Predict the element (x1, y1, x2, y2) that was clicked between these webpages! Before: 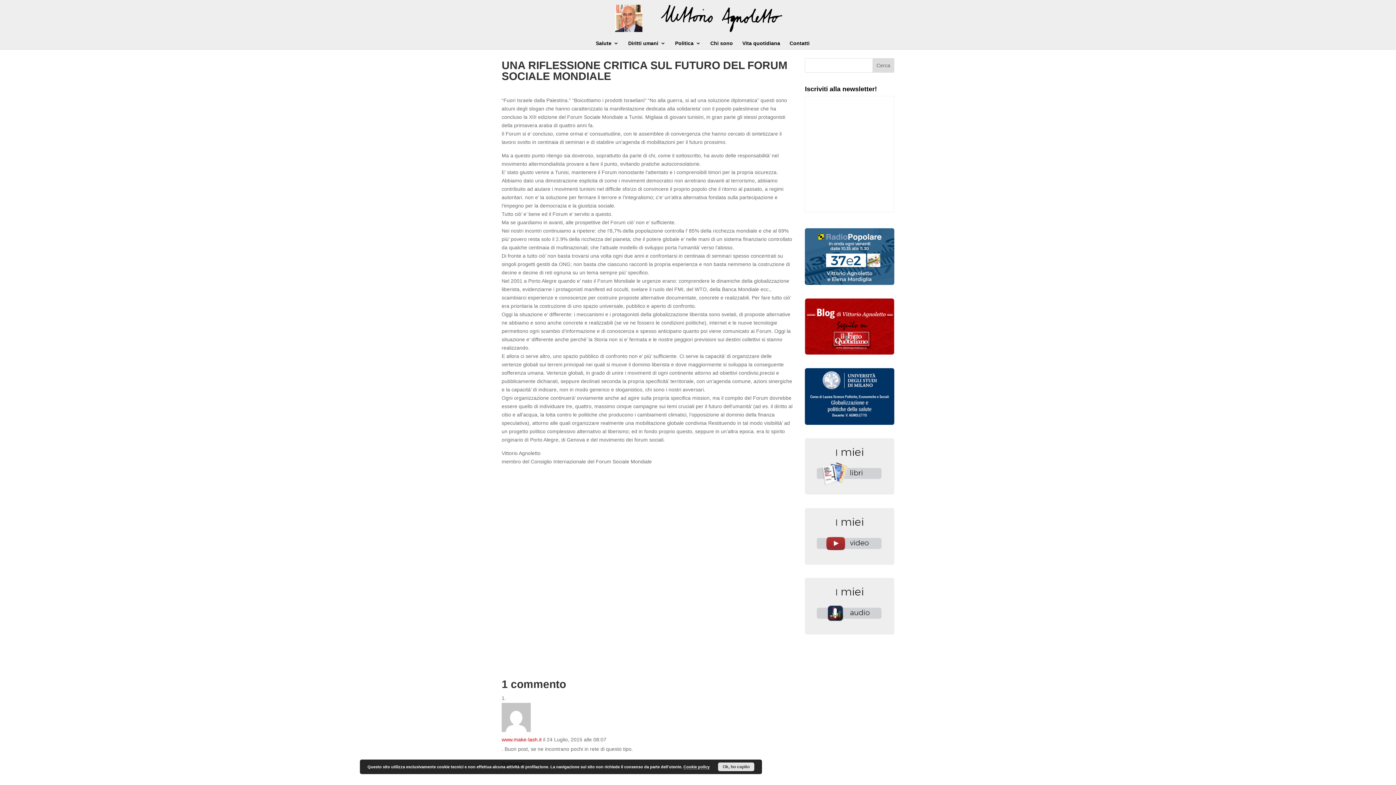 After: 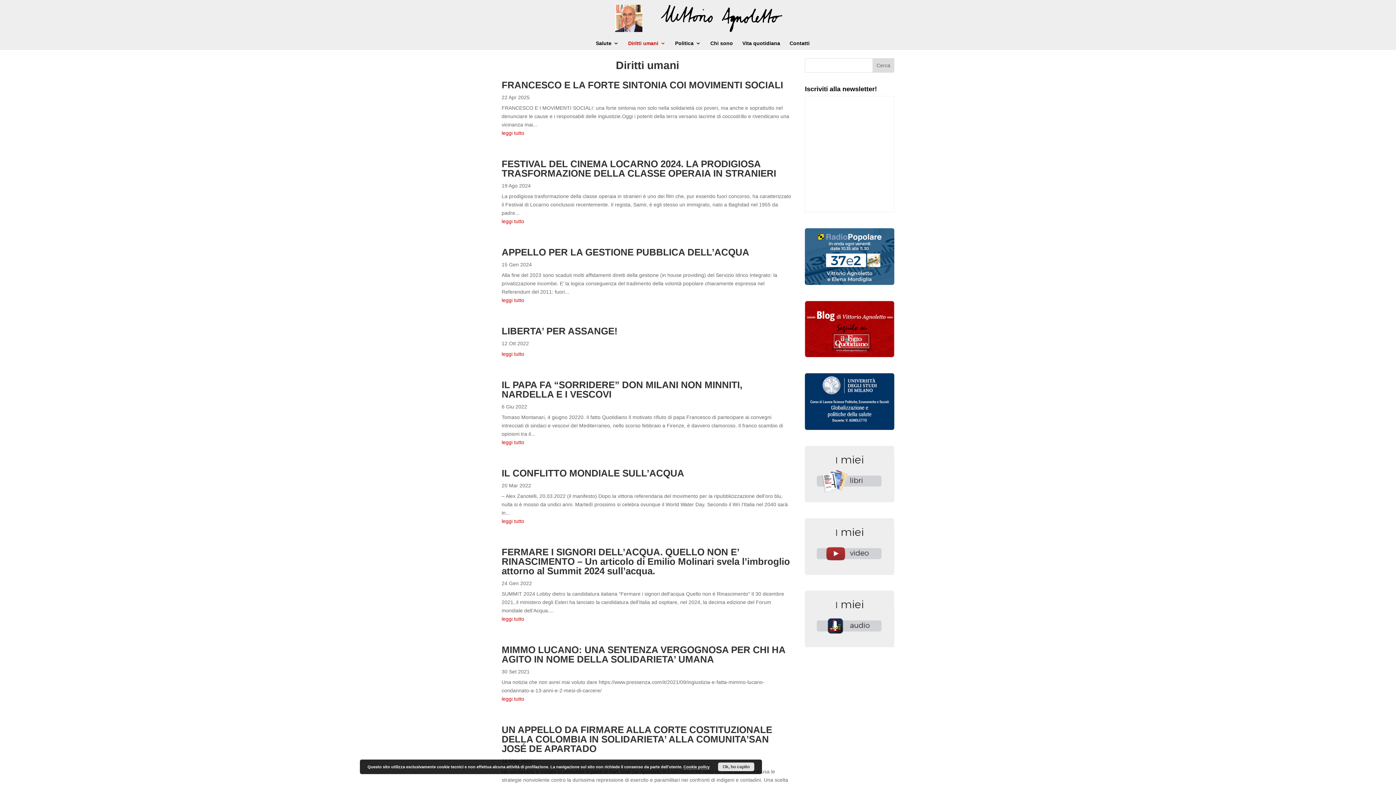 Action: label: Diritti umani bbox: (628, 40, 665, 49)